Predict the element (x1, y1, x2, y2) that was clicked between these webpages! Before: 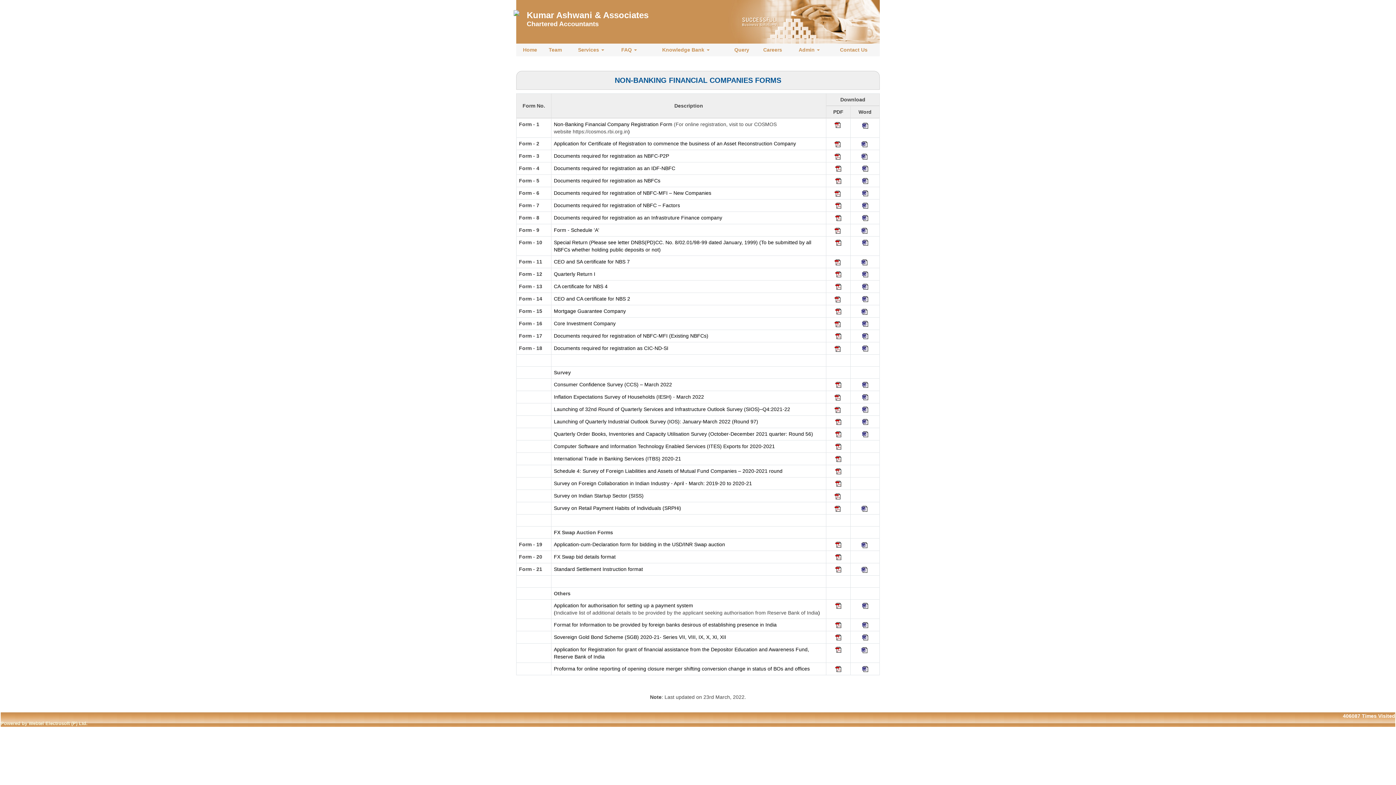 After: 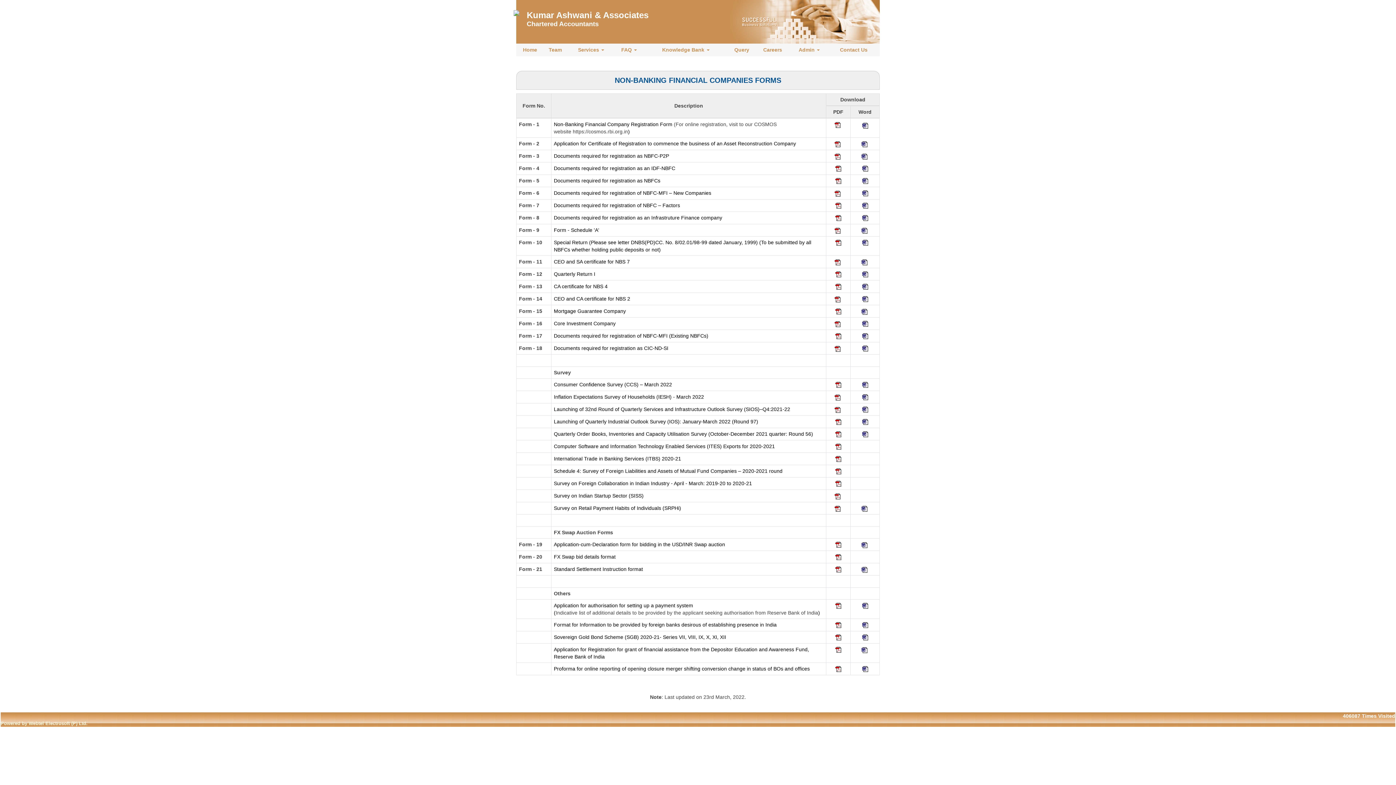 Action: bbox: (834, 345, 840, 351)